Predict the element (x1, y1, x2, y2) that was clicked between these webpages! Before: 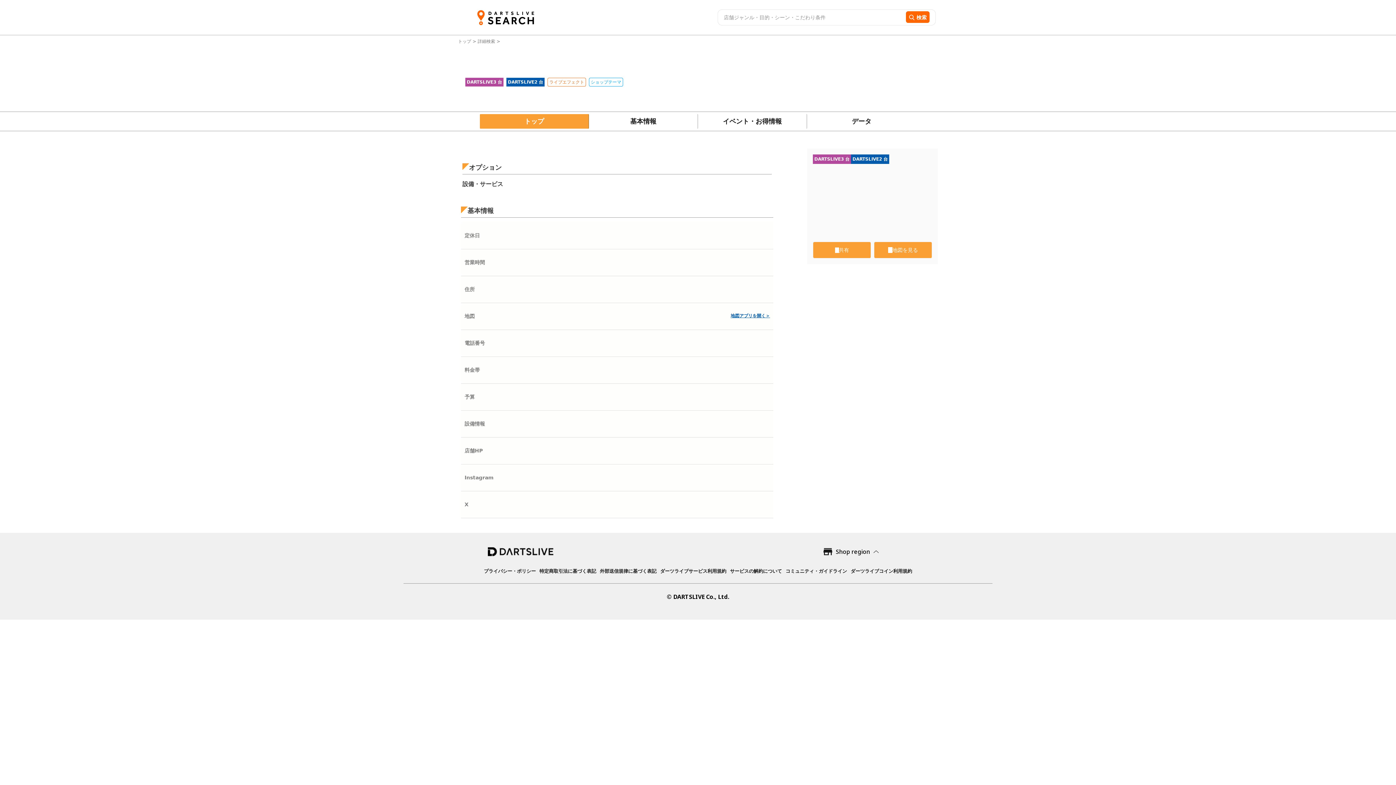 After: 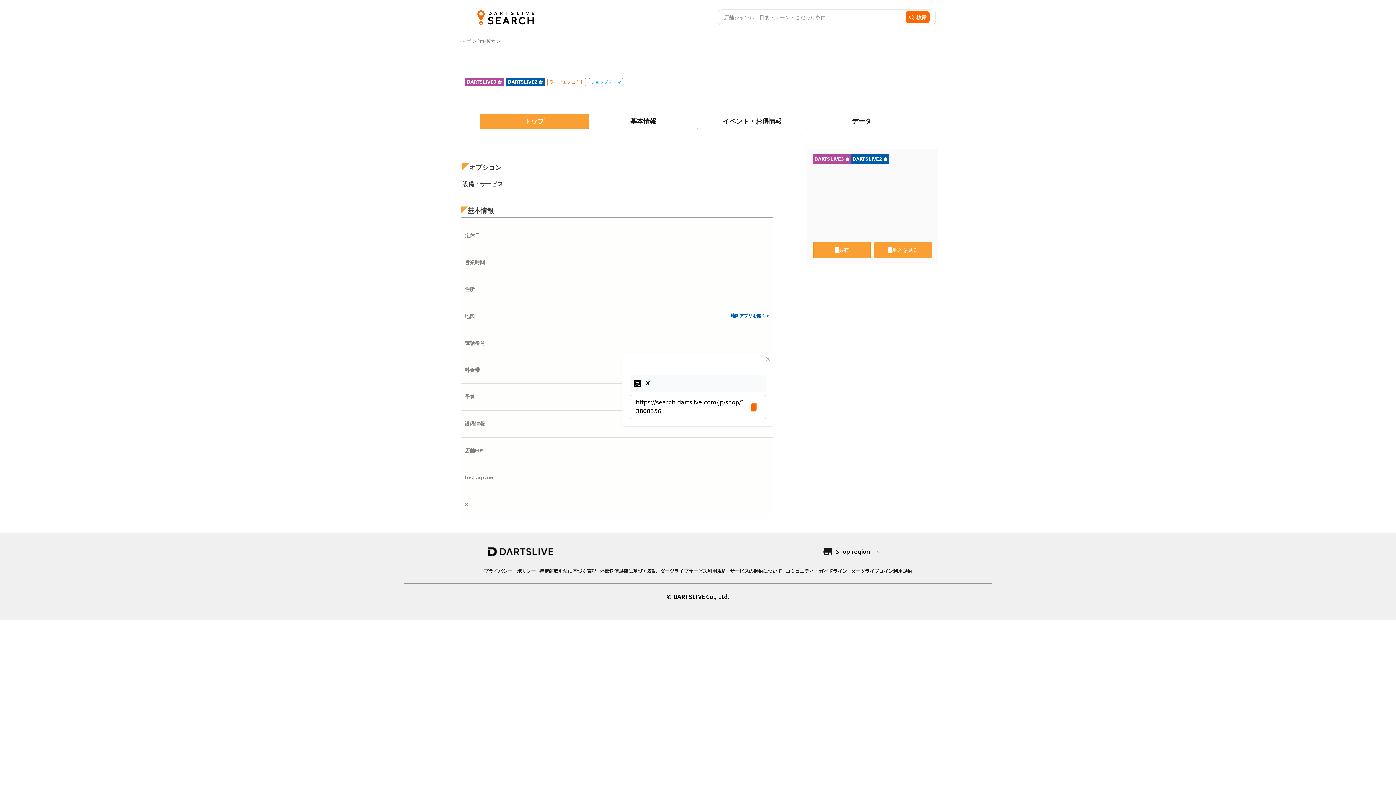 Action: bbox: (813, 241, 871, 258) label: 共有